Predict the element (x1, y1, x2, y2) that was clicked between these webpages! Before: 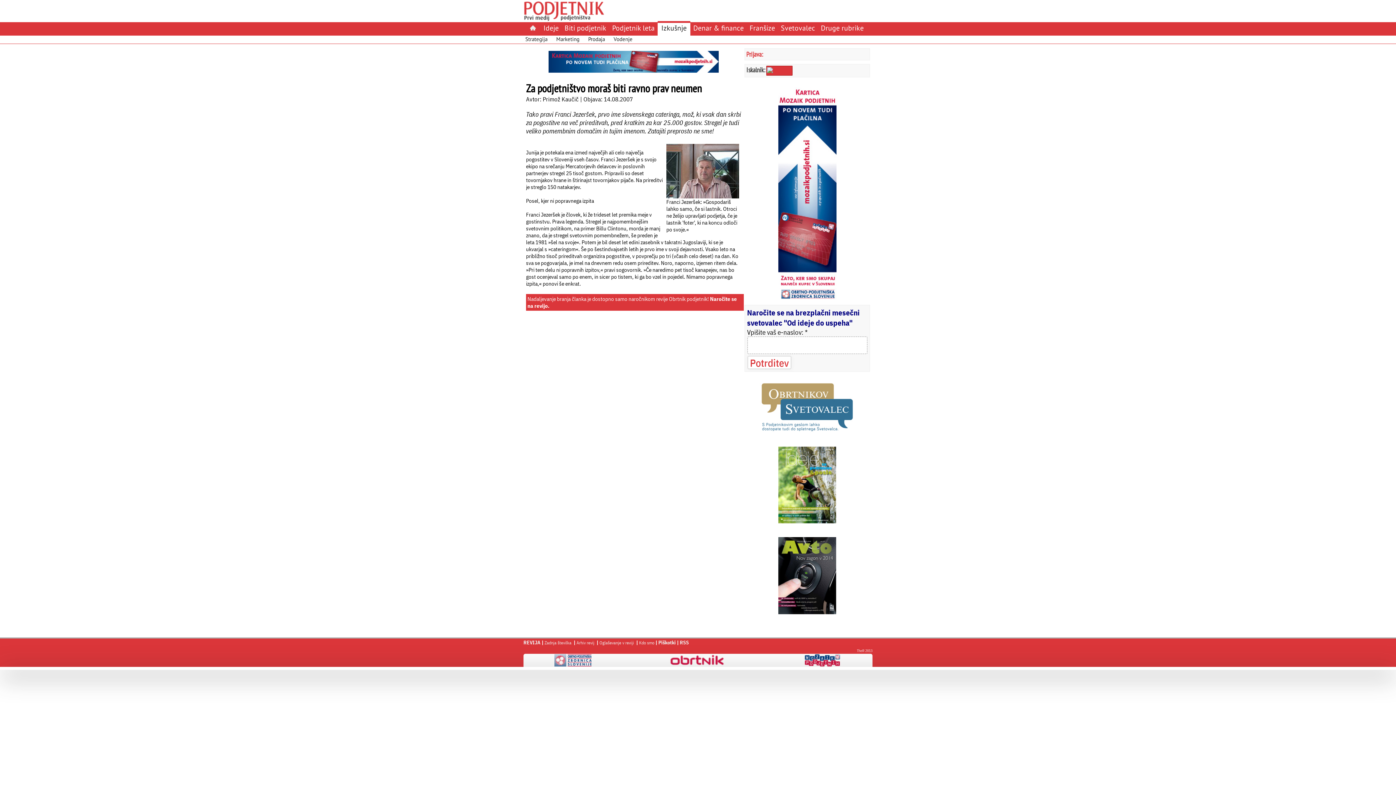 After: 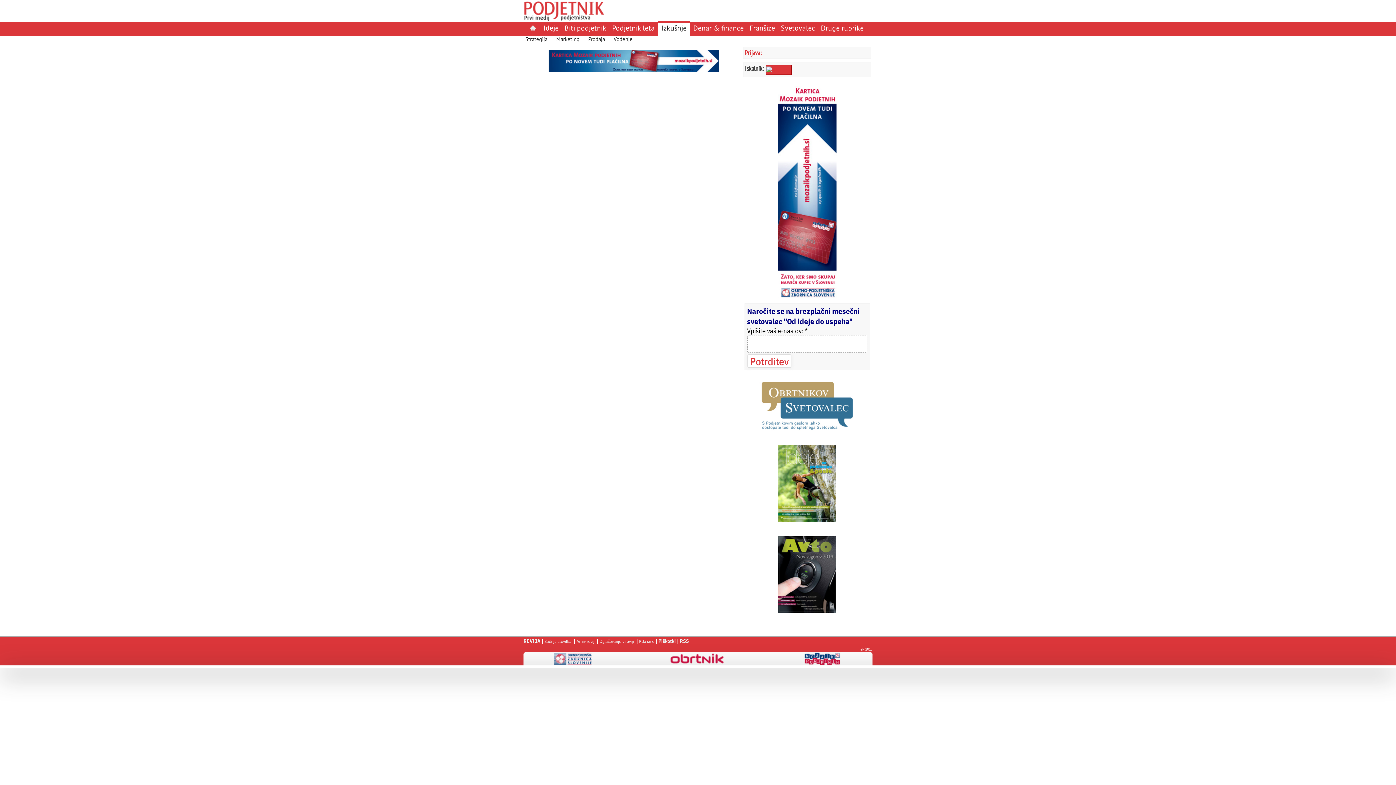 Action: label: Izkušnje bbox: (661, 23, 686, 32)